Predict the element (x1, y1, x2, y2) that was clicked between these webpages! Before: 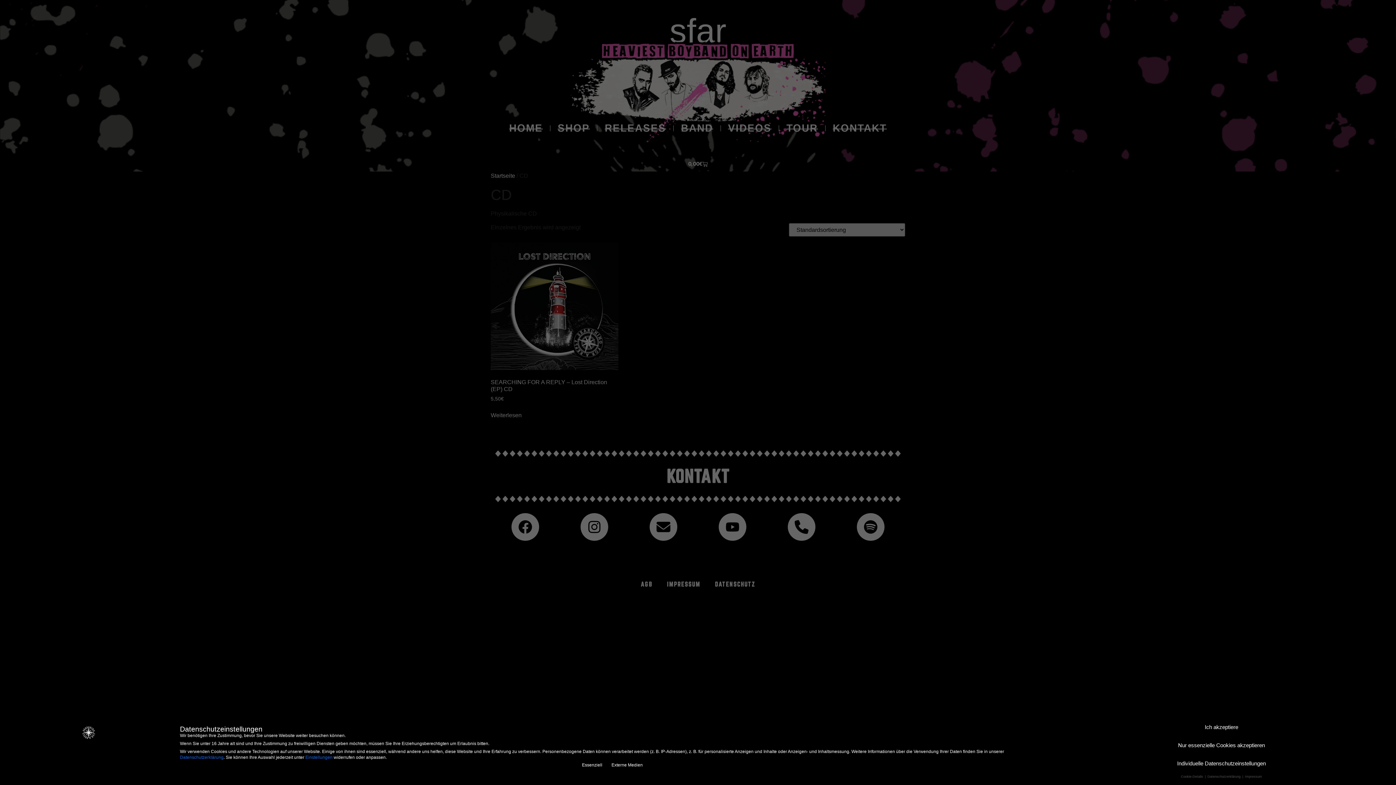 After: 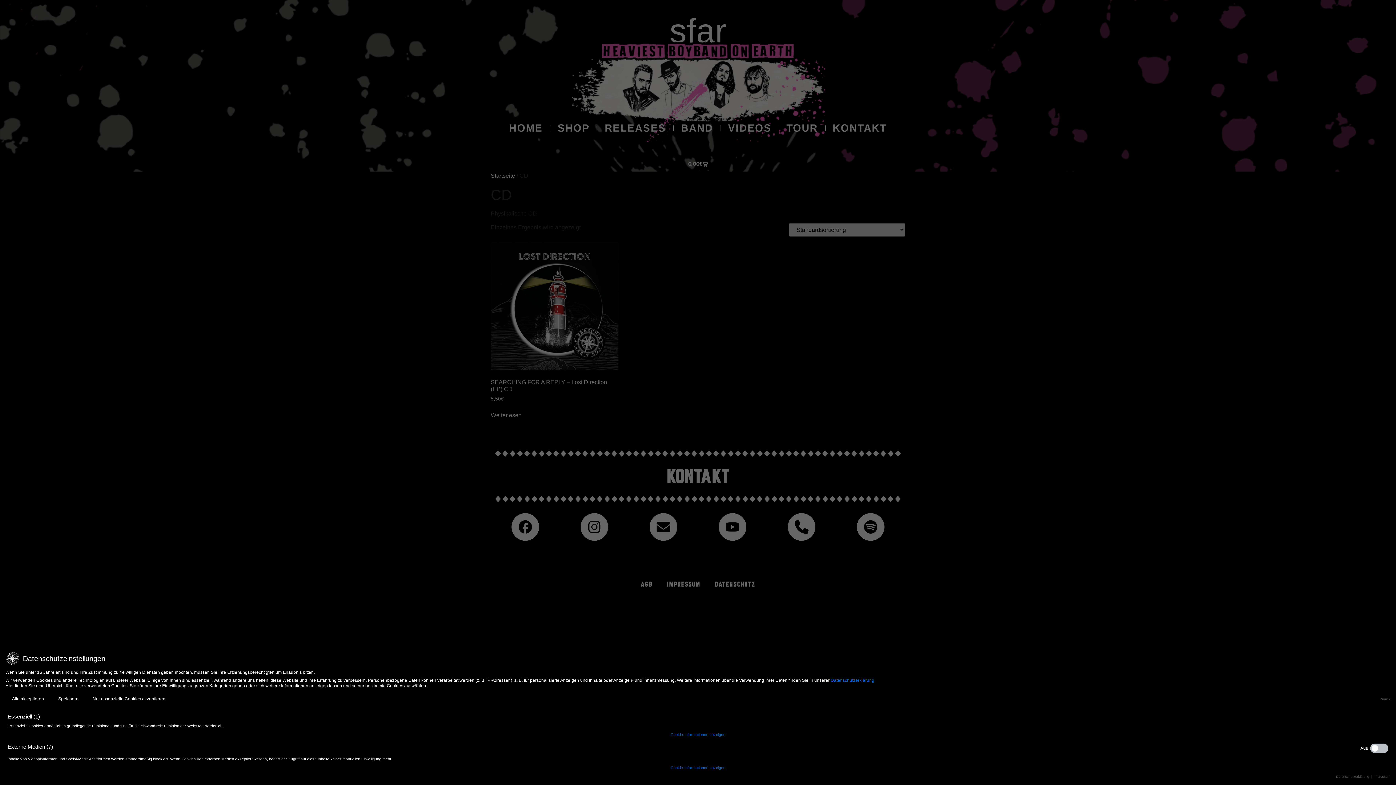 Action: label: Einstellungen bbox: (305, 755, 332, 760)